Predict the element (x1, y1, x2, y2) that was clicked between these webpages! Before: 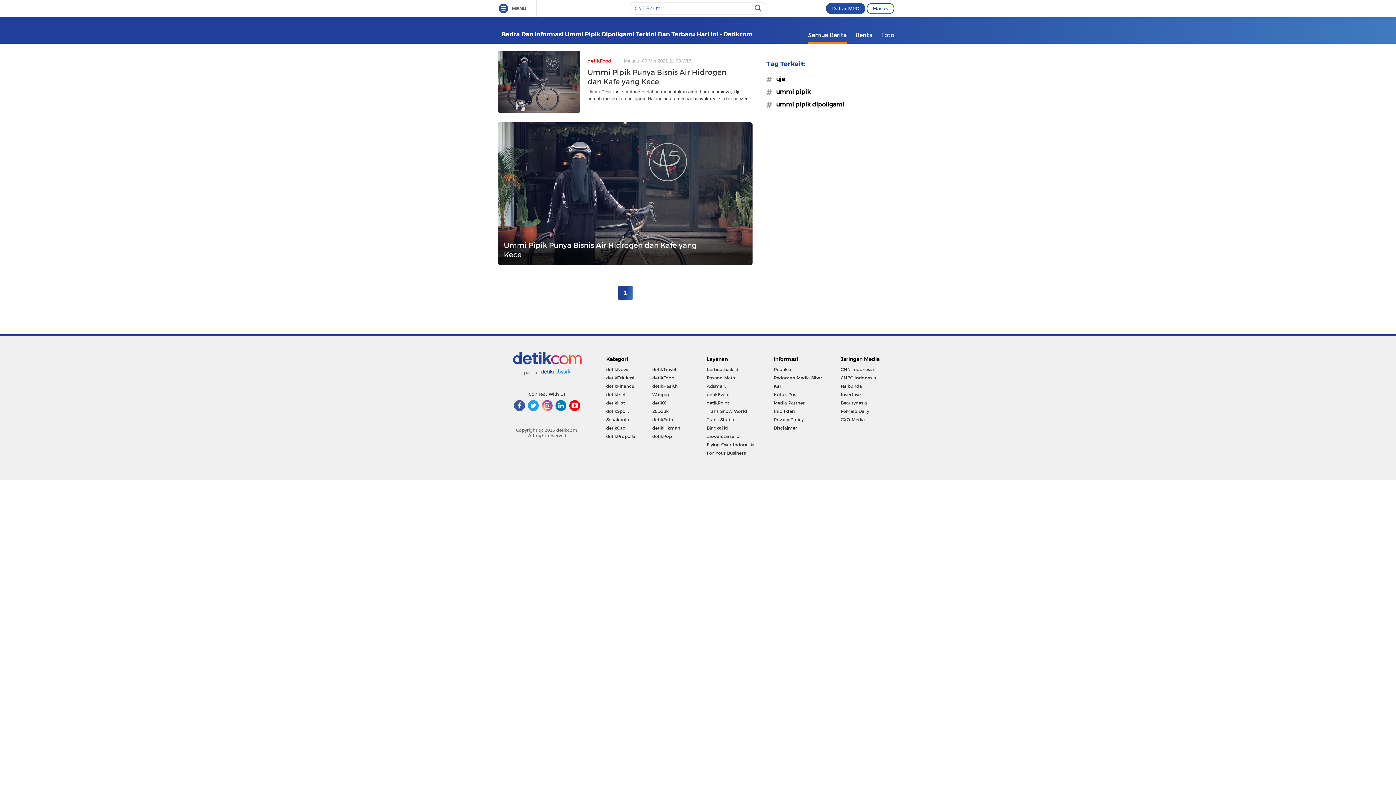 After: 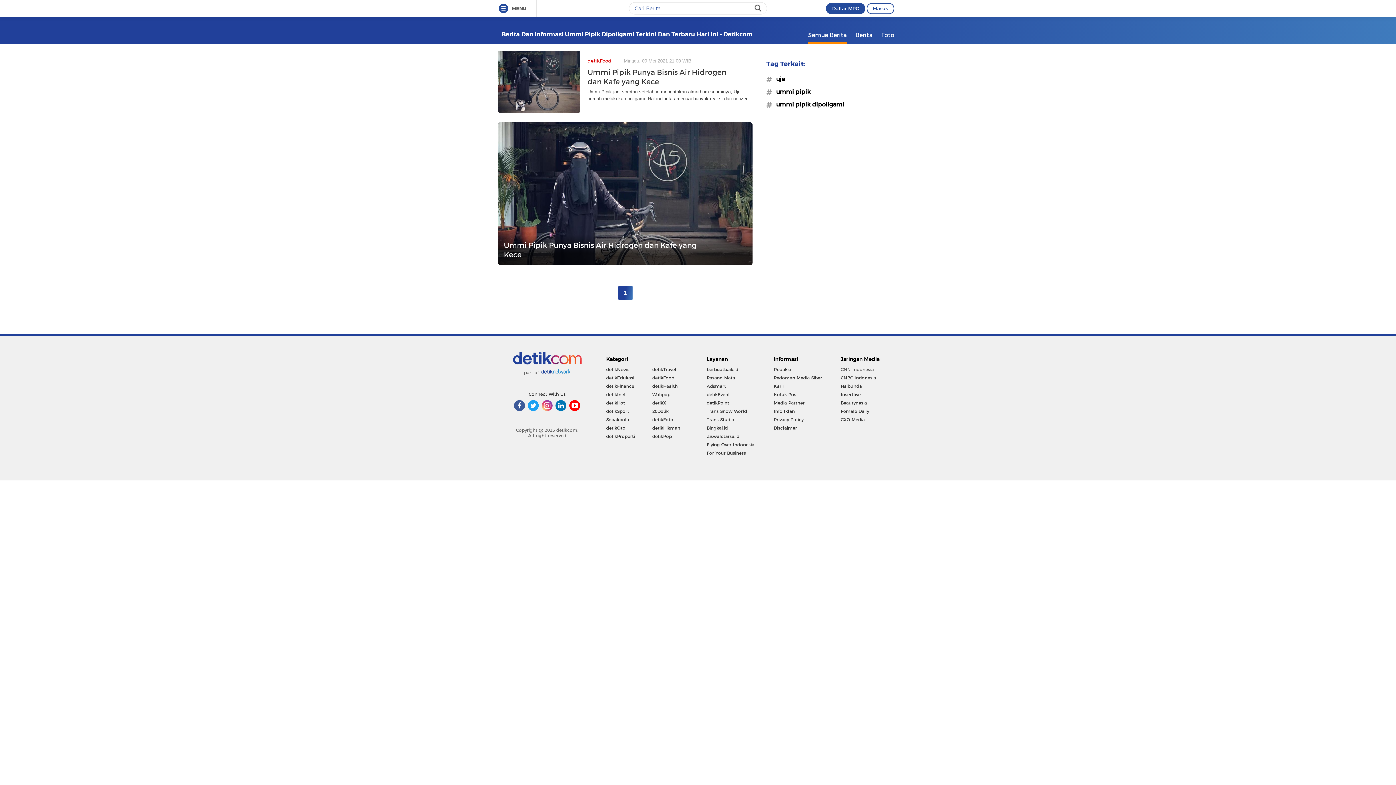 Action: bbox: (840, 365, 894, 373) label: CNN Indonesia